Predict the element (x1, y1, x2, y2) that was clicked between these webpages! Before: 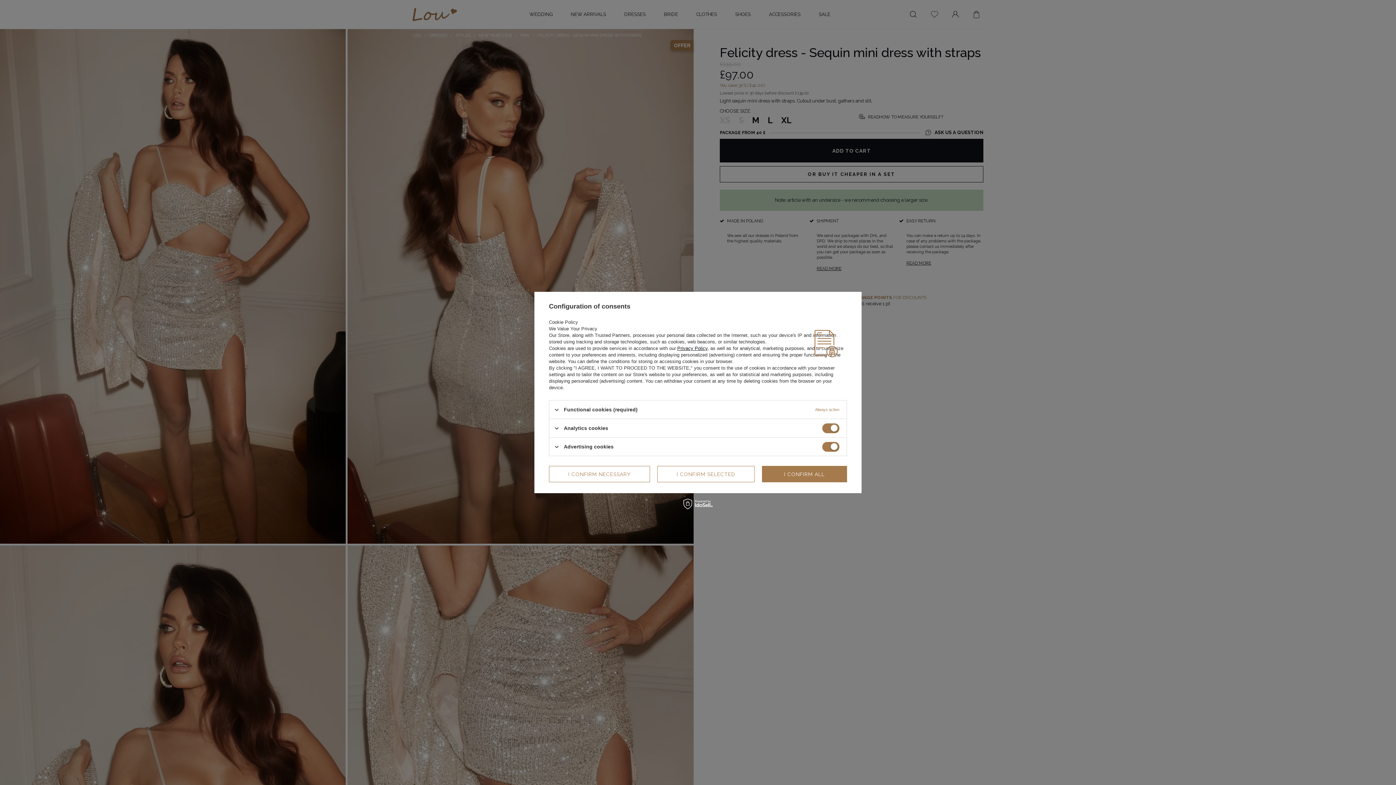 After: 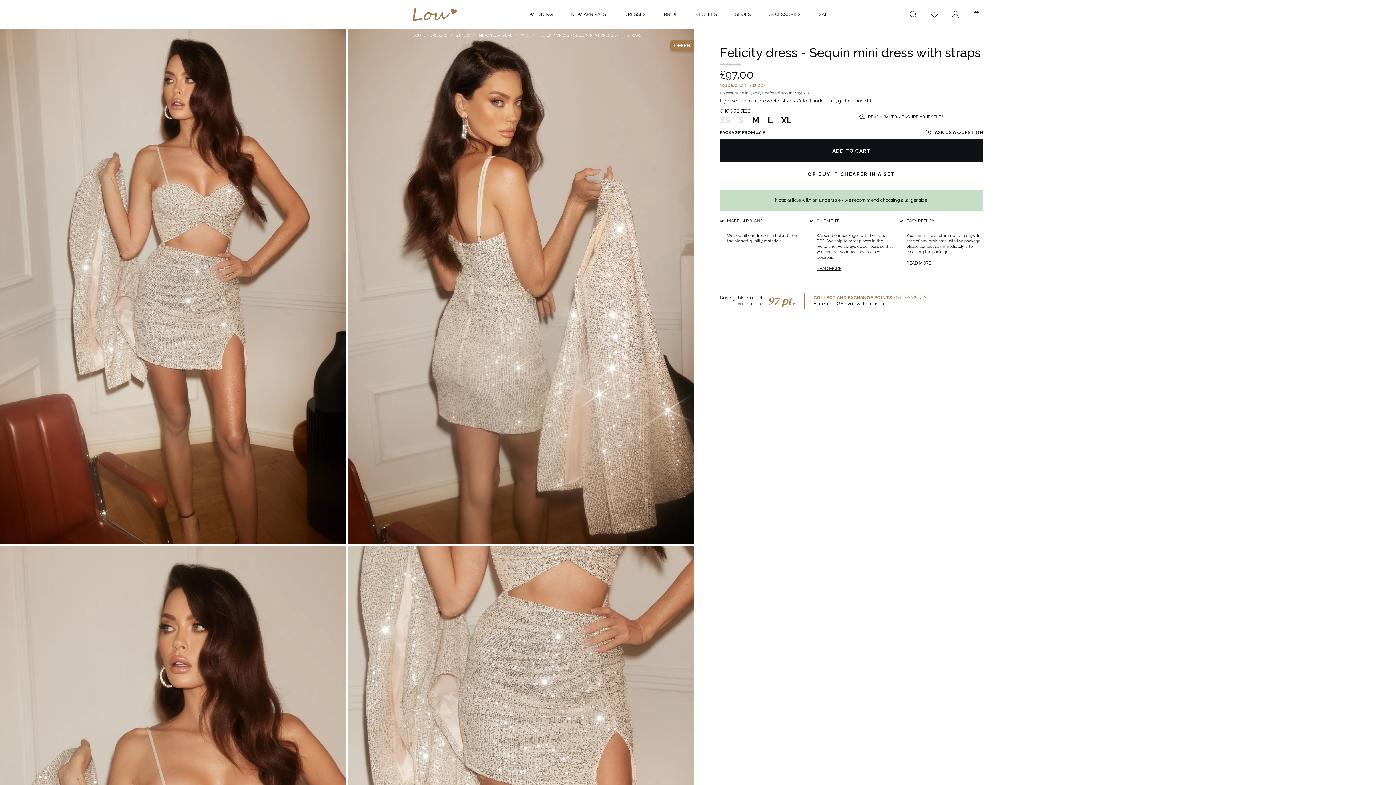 Action: bbox: (657, 466, 754, 482) label: I CONFIRM SELECTED